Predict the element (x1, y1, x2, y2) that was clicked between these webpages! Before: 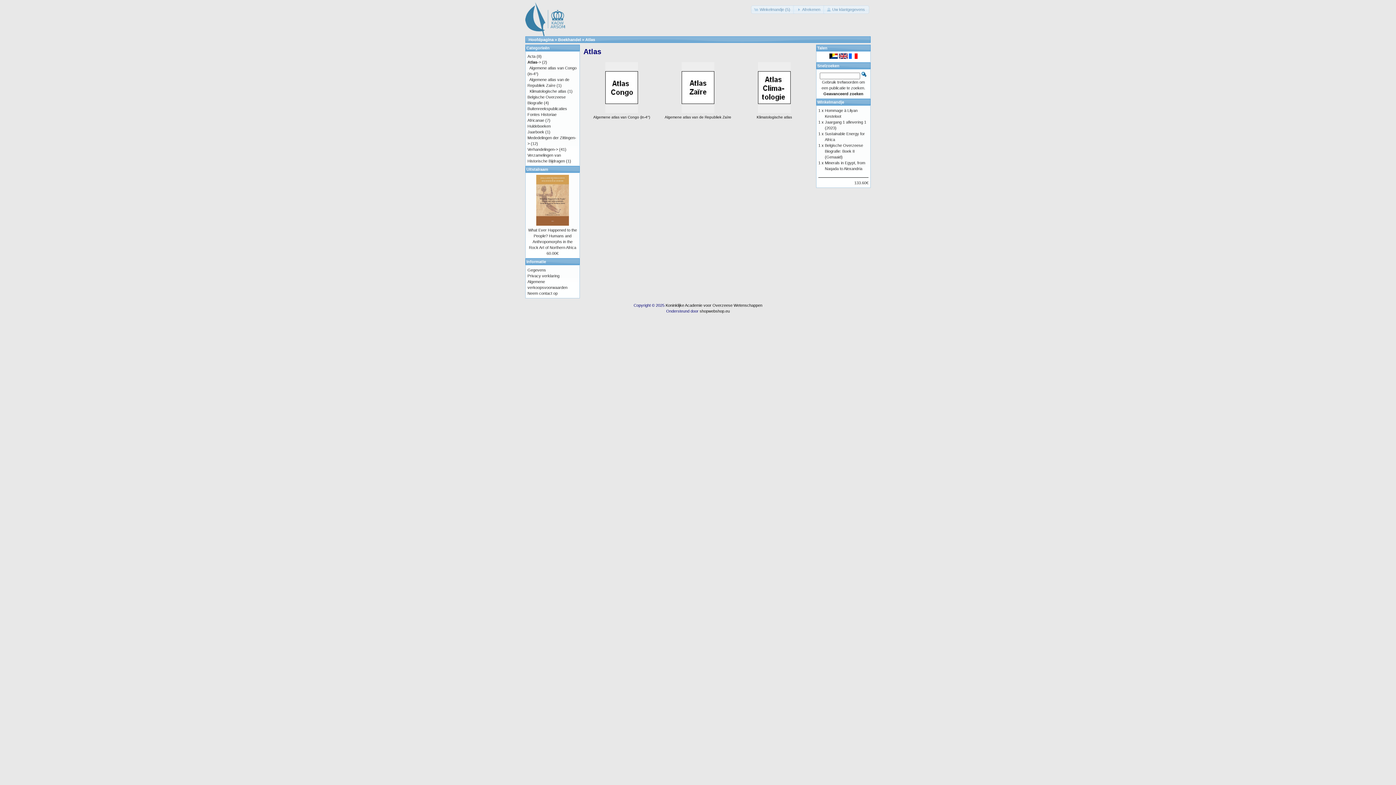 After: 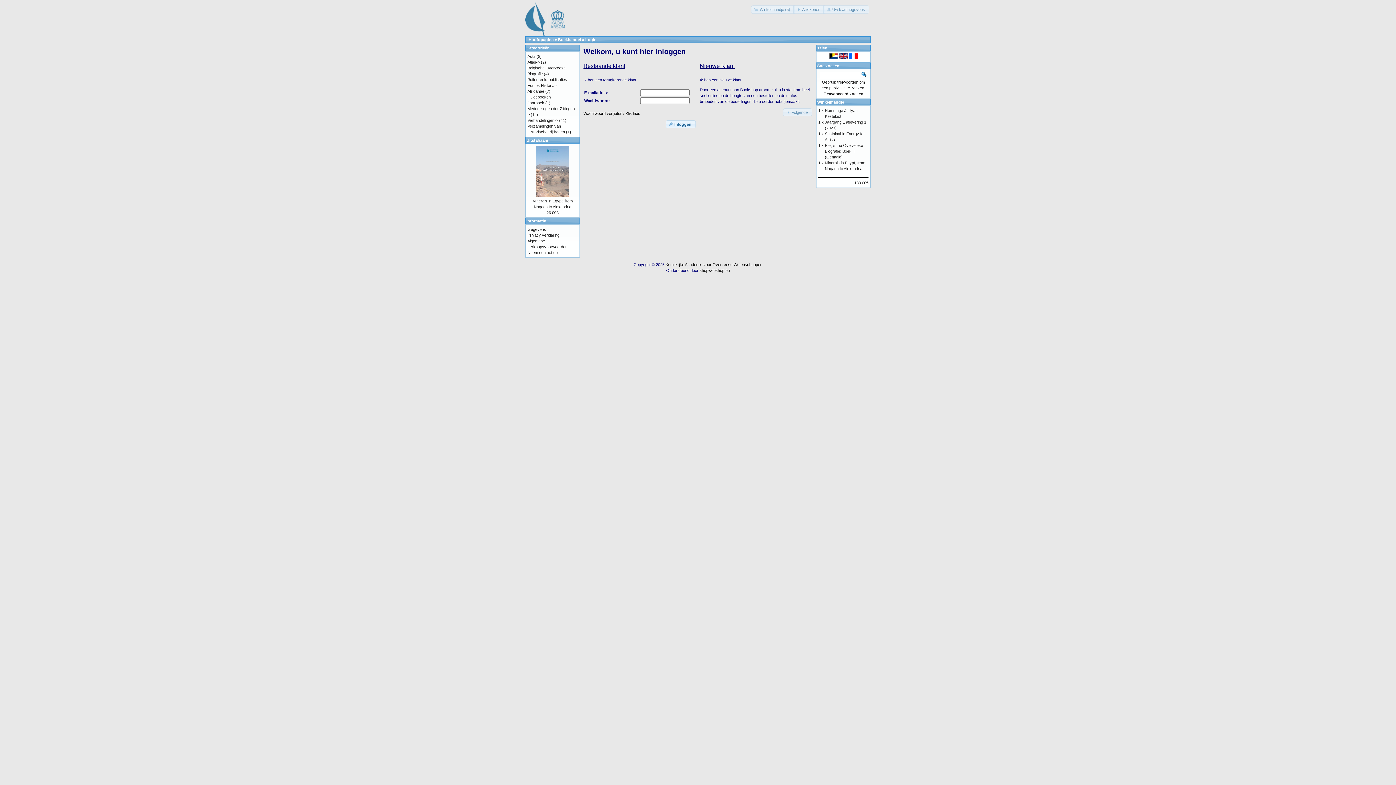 Action: bbox: (793, 5, 824, 13) label: Afrekenen